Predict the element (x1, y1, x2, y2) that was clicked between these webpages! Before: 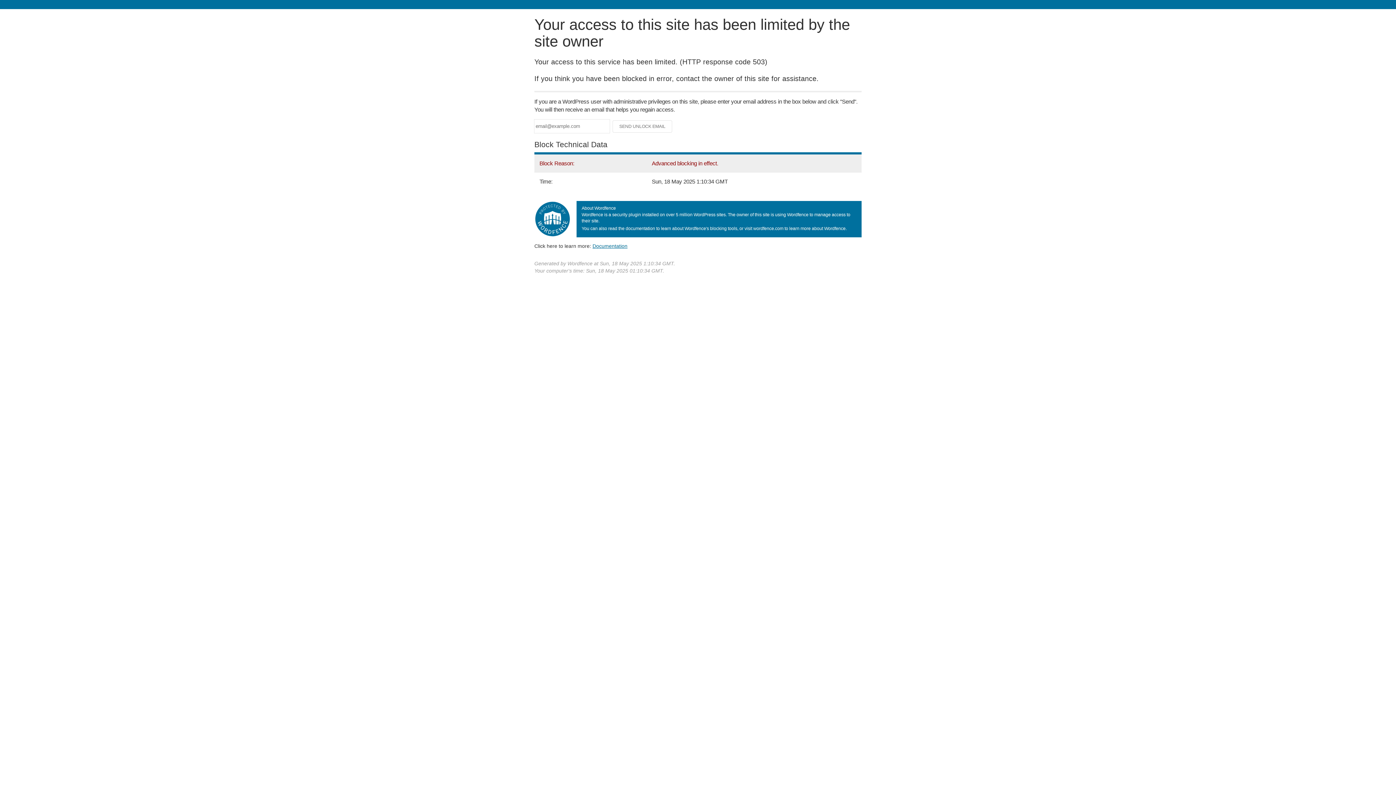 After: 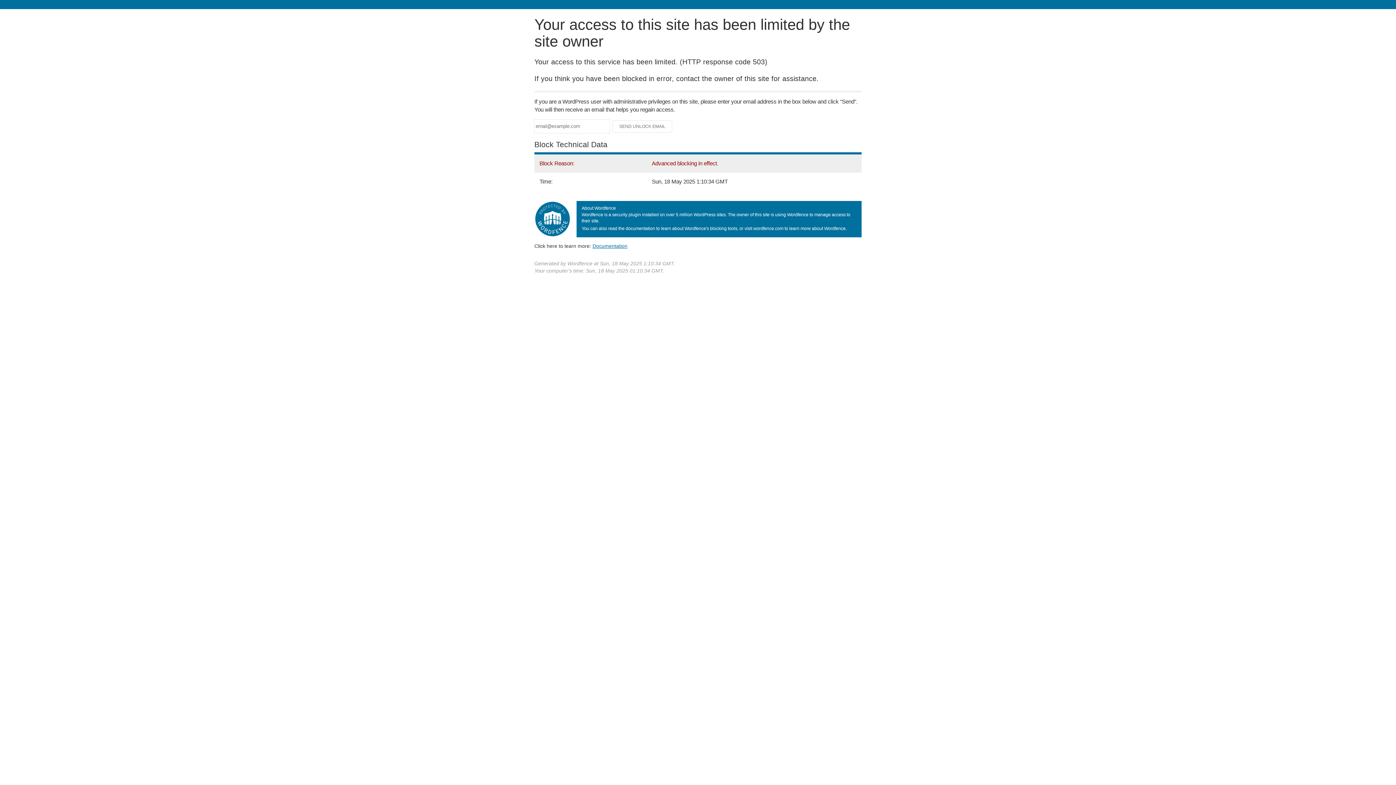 Action: bbox: (592, 243, 627, 248) label: Documentation